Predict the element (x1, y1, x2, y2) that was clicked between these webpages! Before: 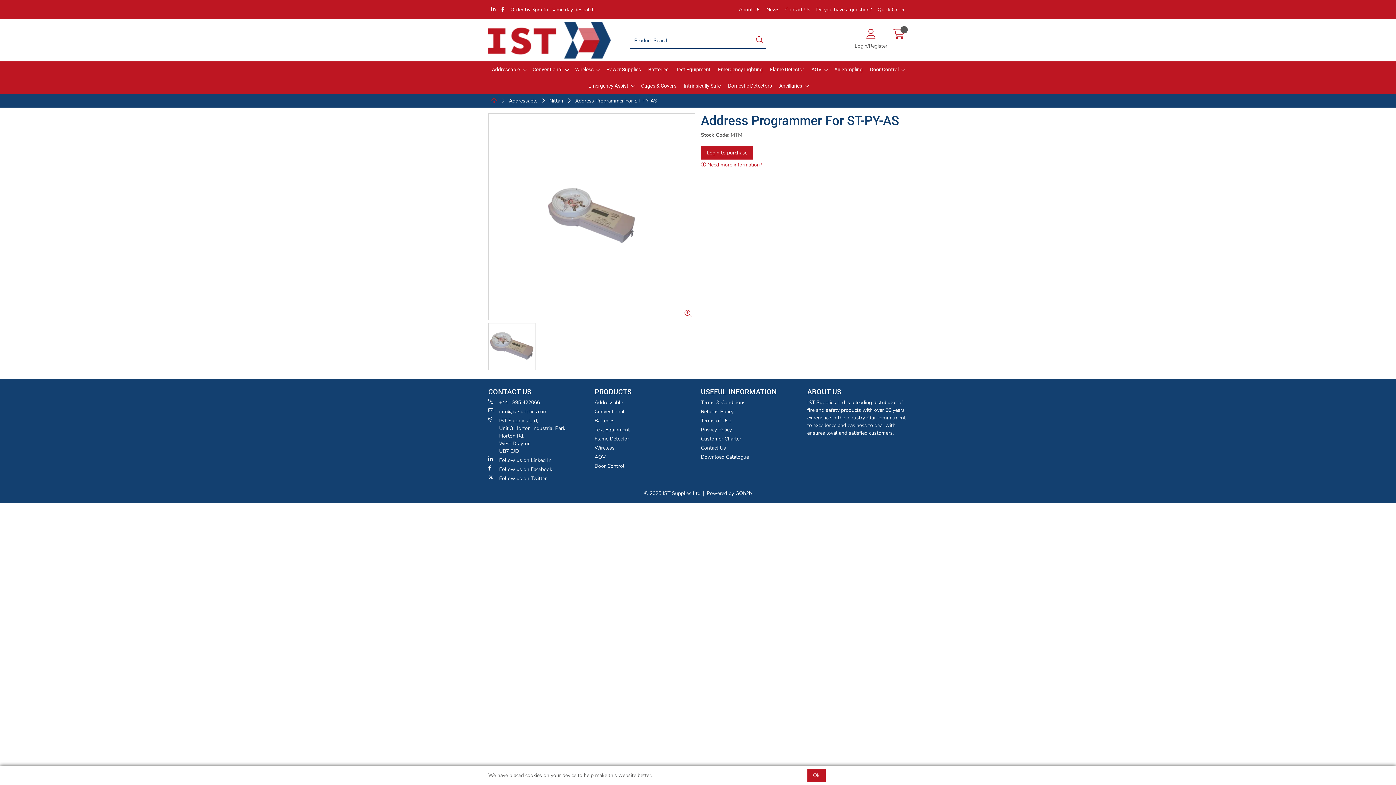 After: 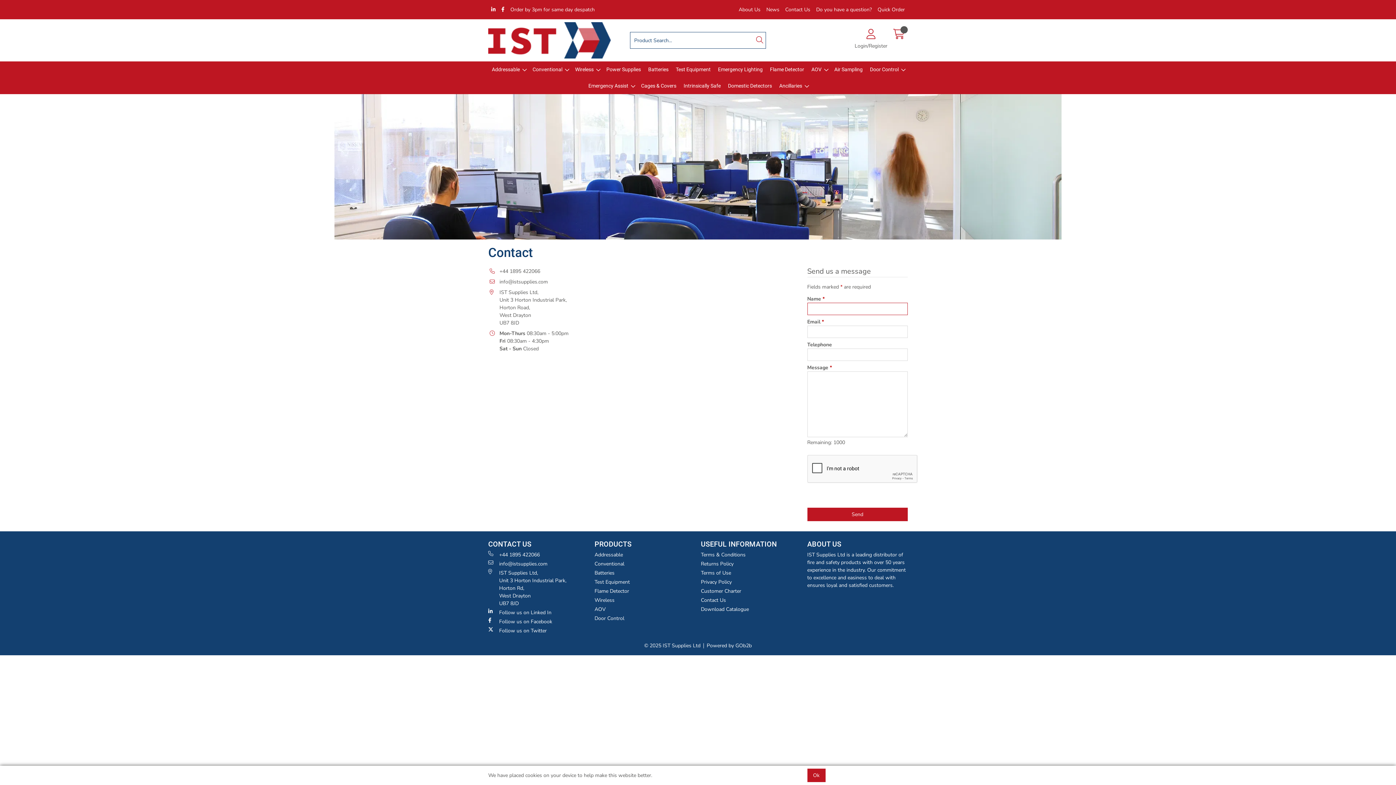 Action: bbox: (782, 0, 813, 19) label: Contact Us